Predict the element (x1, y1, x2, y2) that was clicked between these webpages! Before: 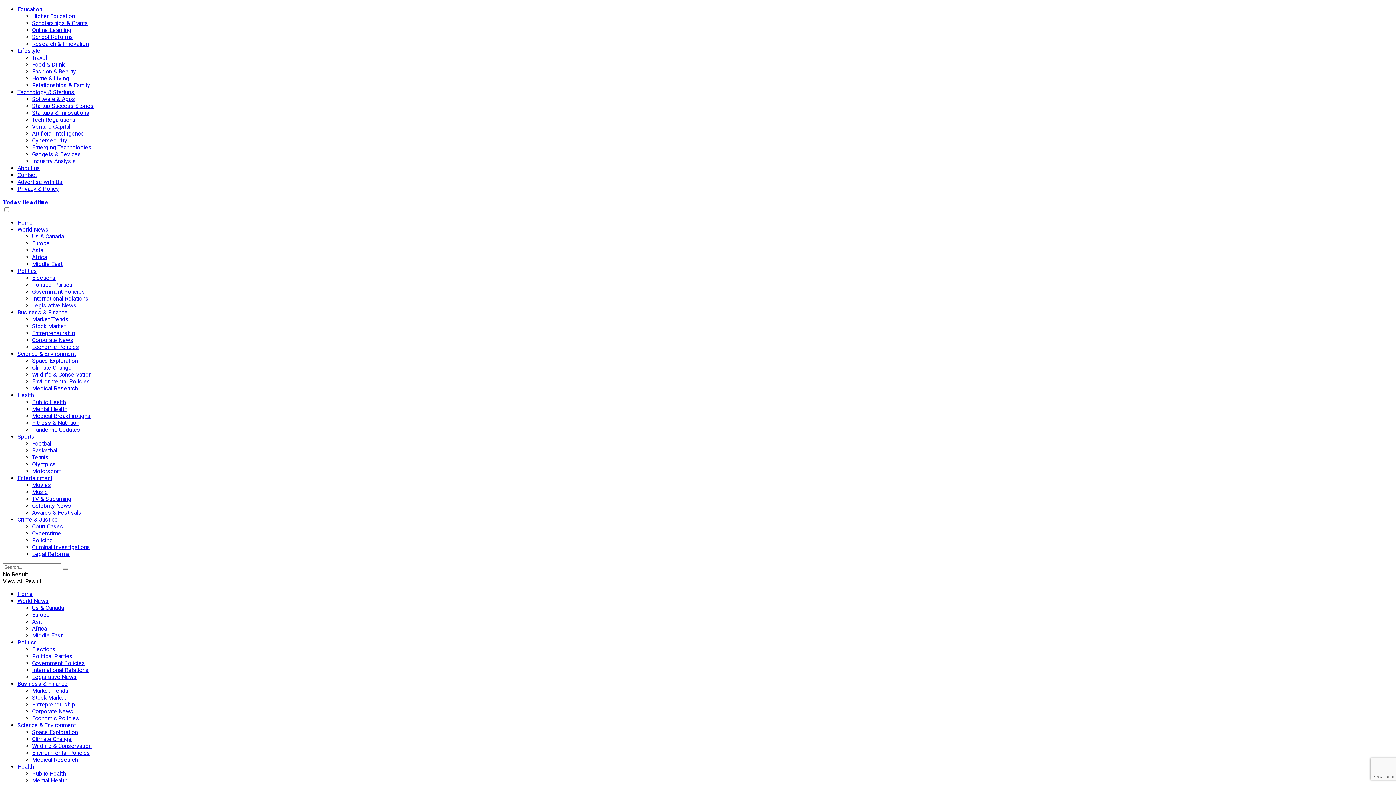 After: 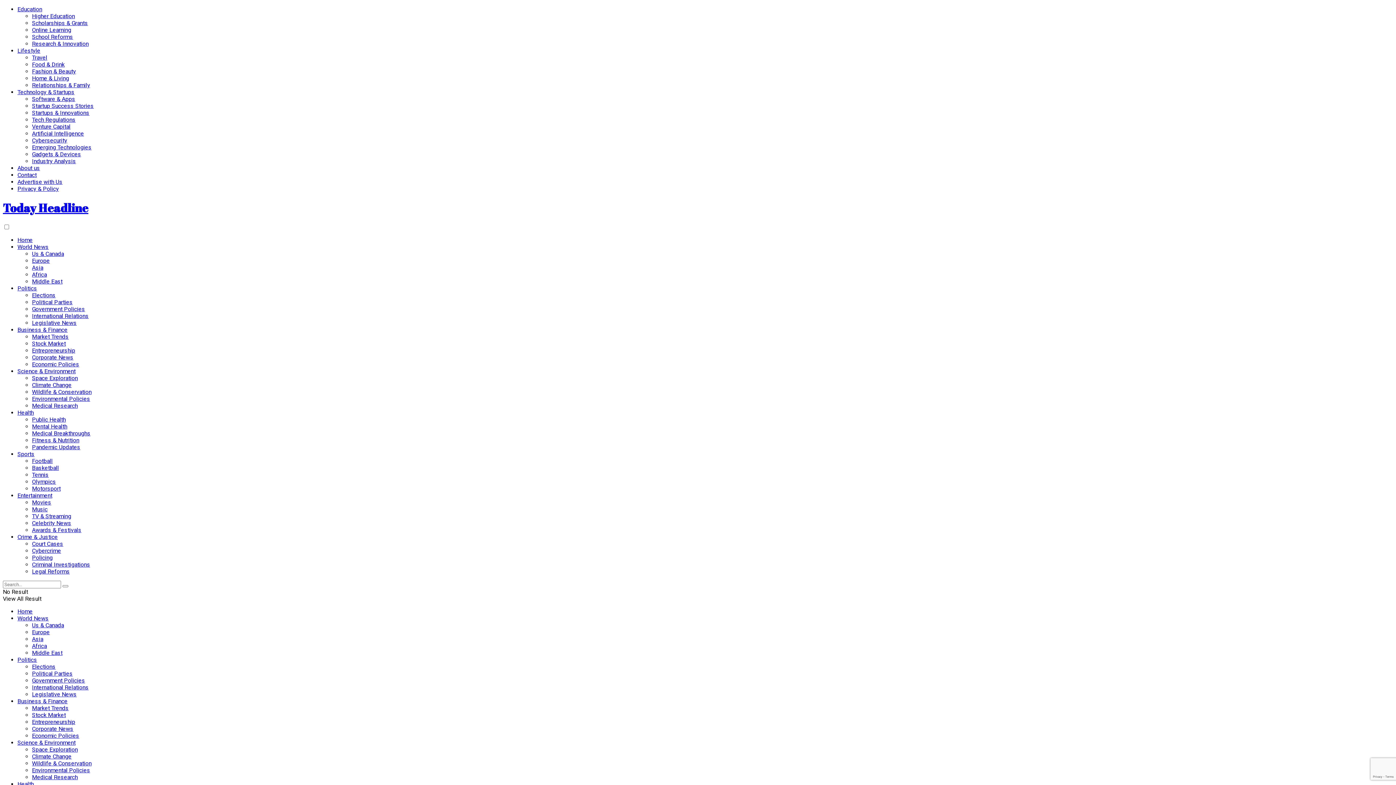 Action: bbox: (17, 219, 32, 226) label: Home